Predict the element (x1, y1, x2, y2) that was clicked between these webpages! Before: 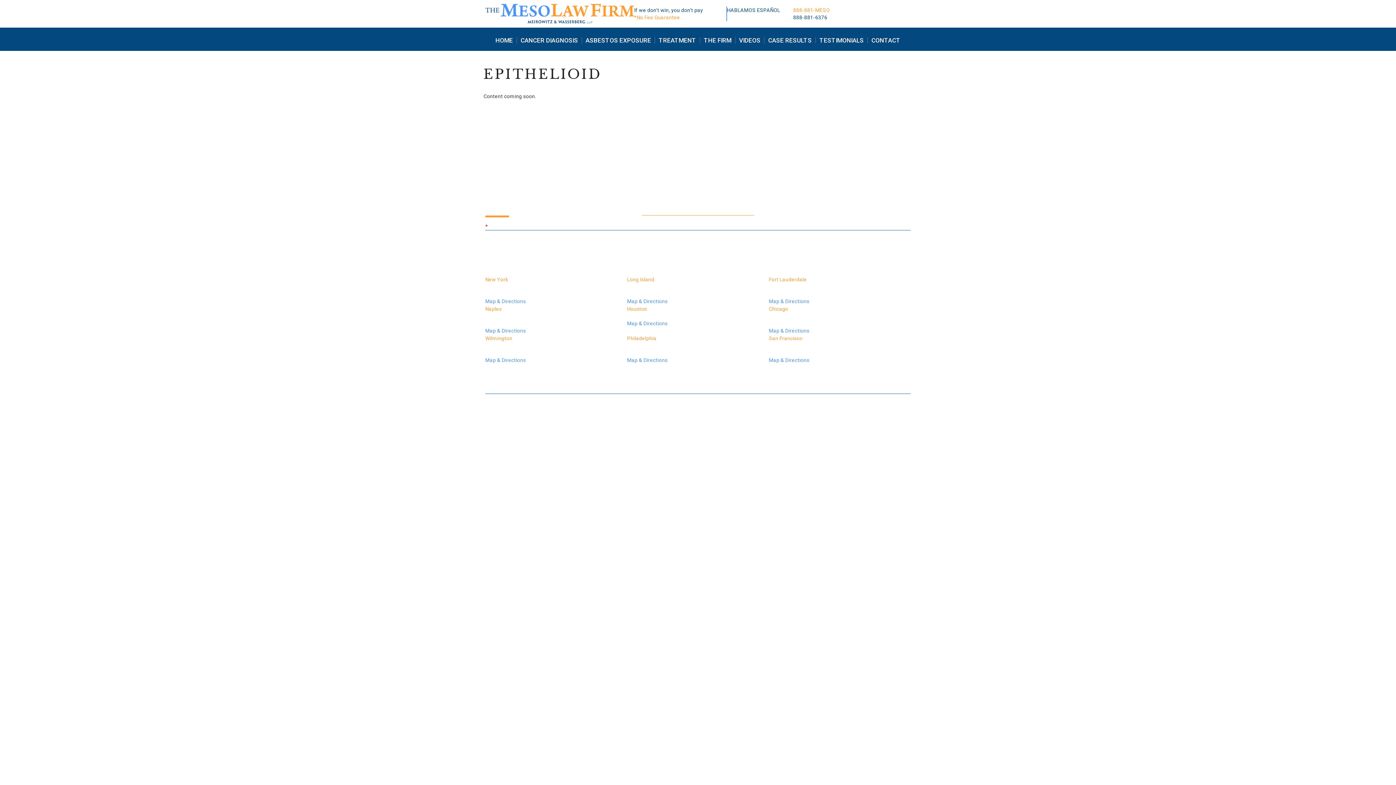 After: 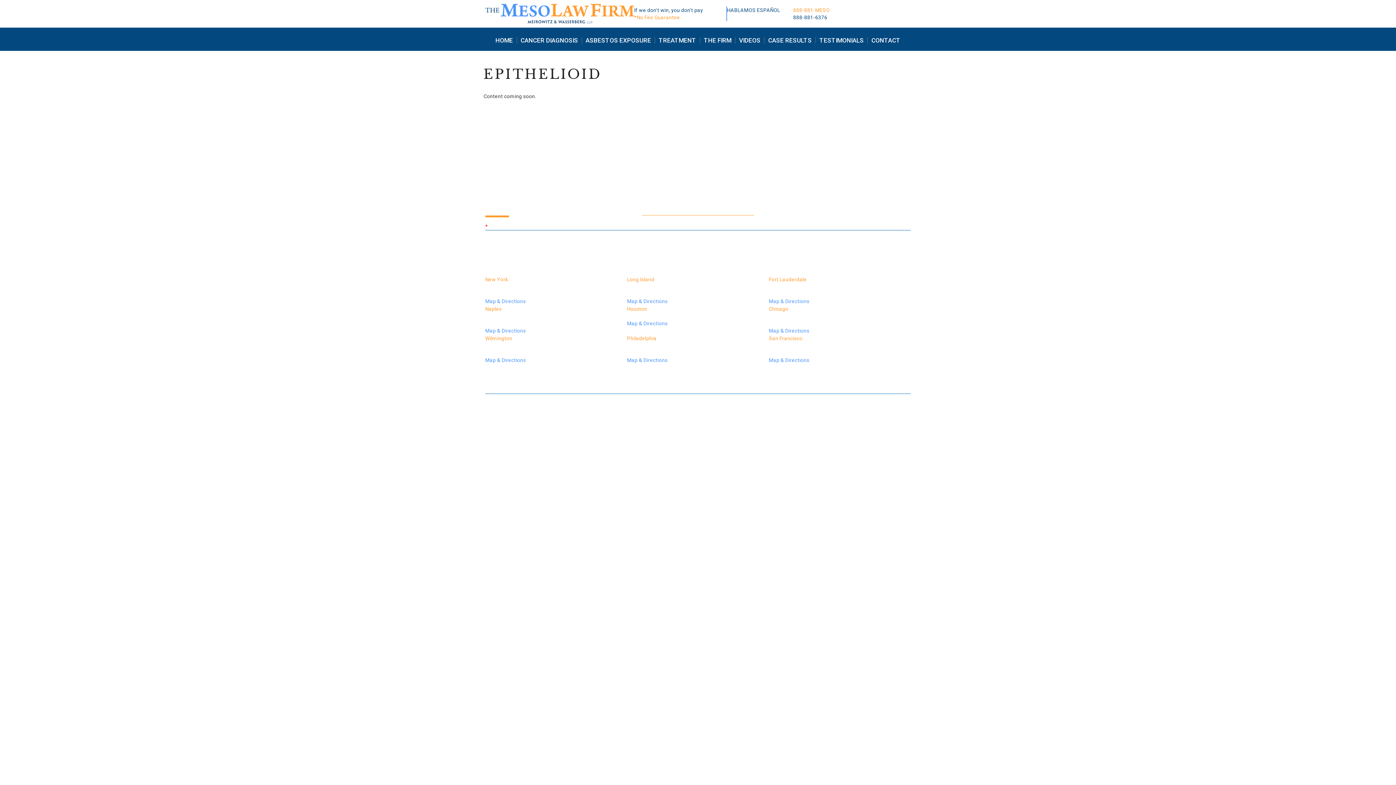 Action: label: Map & Directions bbox: (769, 327, 809, 333)